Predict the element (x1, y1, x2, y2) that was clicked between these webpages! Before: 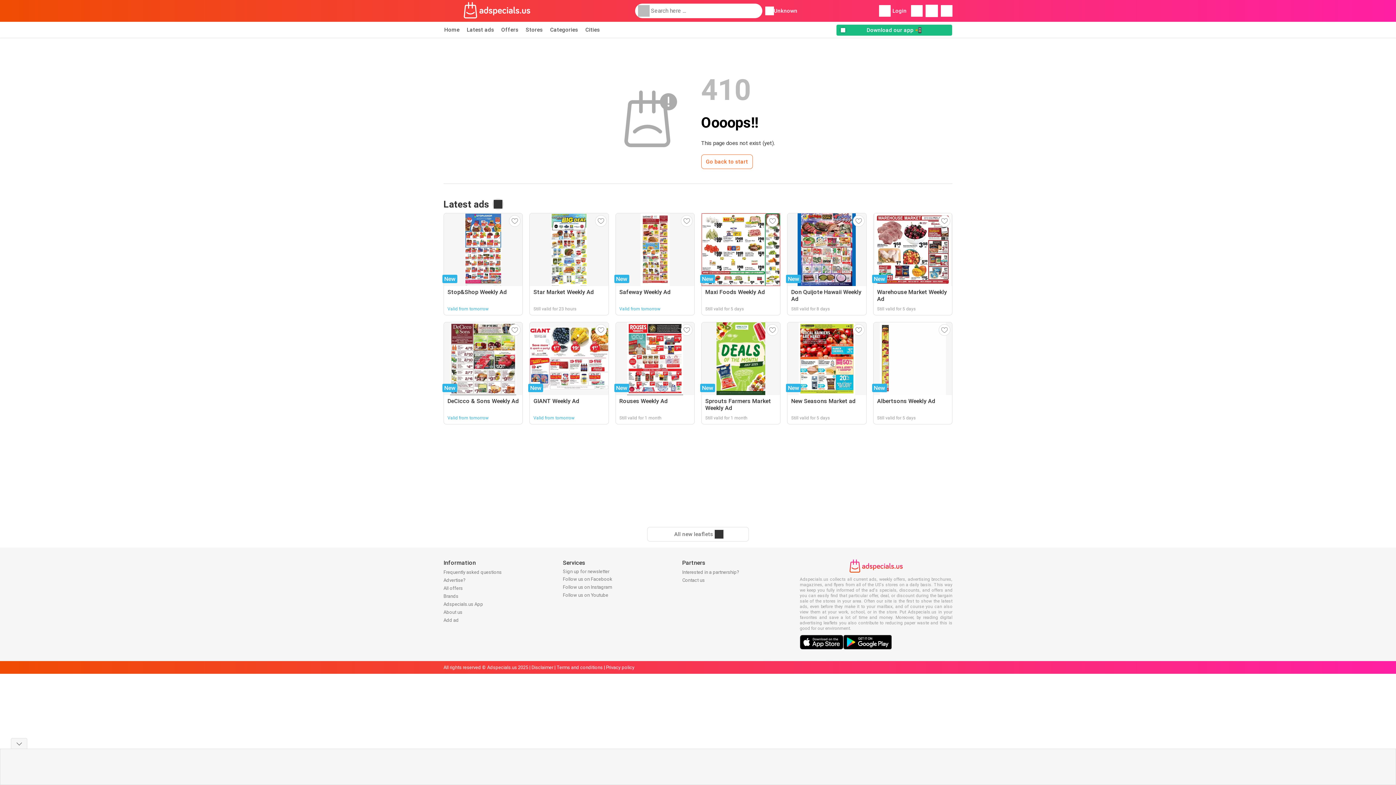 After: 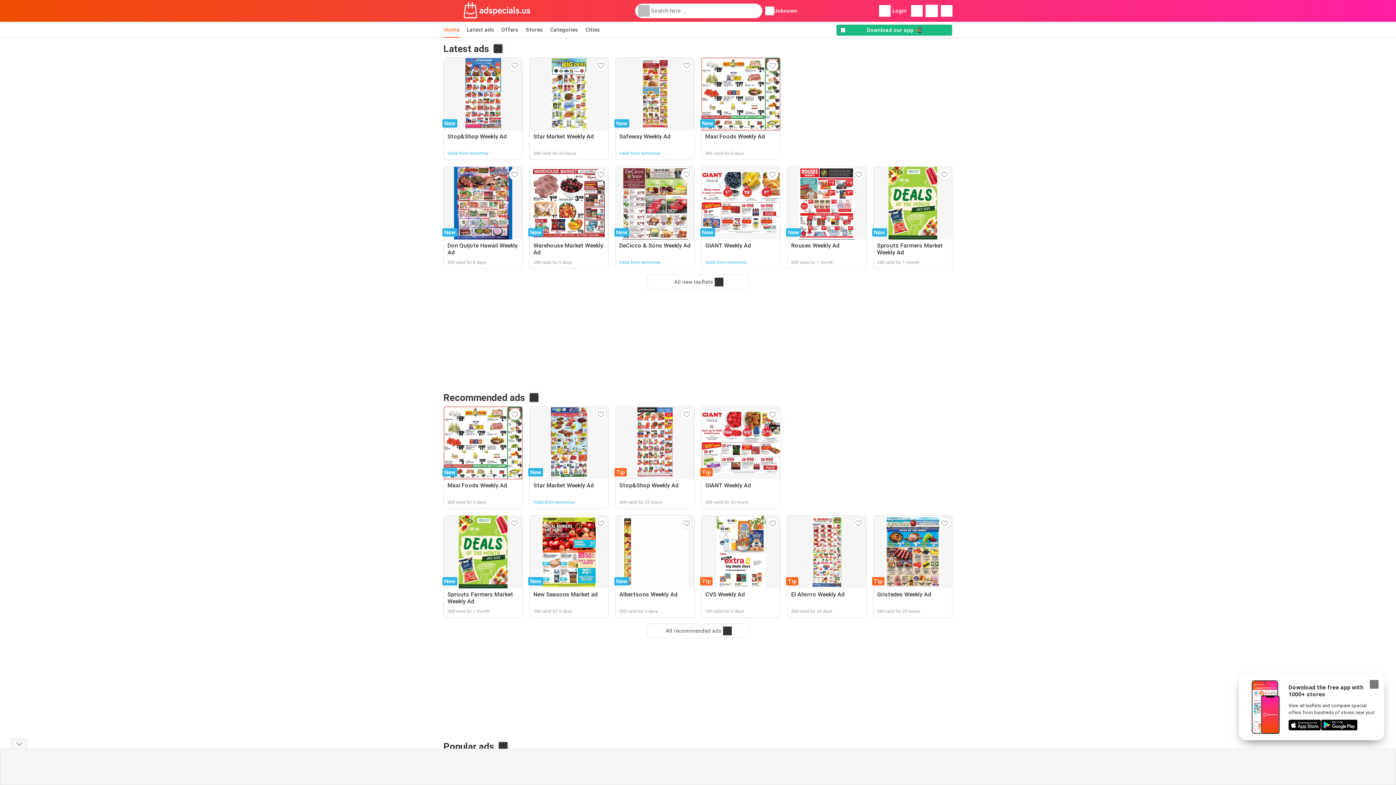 Action: bbox: (701, 154, 752, 169) label: Go back to start